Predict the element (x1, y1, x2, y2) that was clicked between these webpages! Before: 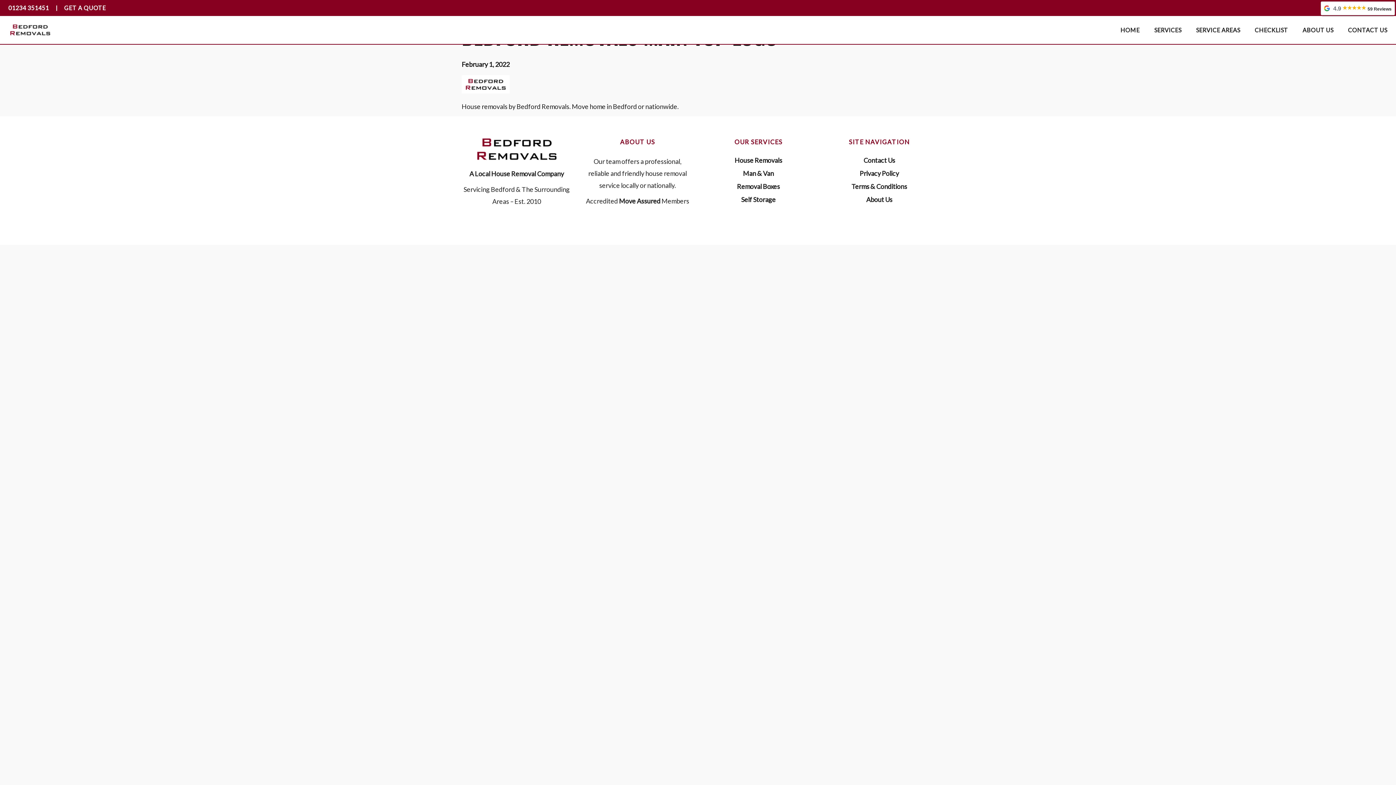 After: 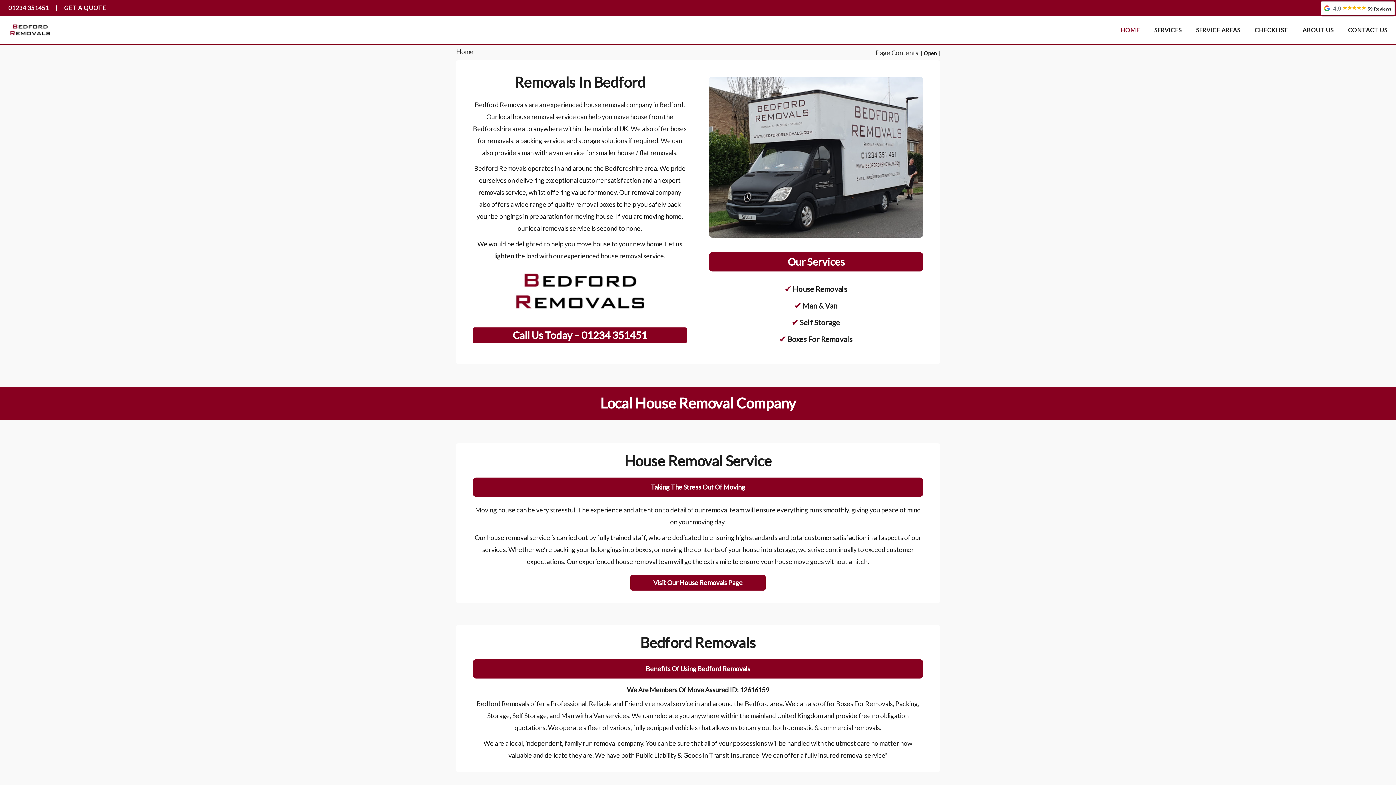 Action: bbox: (6, 20, 54, 38)